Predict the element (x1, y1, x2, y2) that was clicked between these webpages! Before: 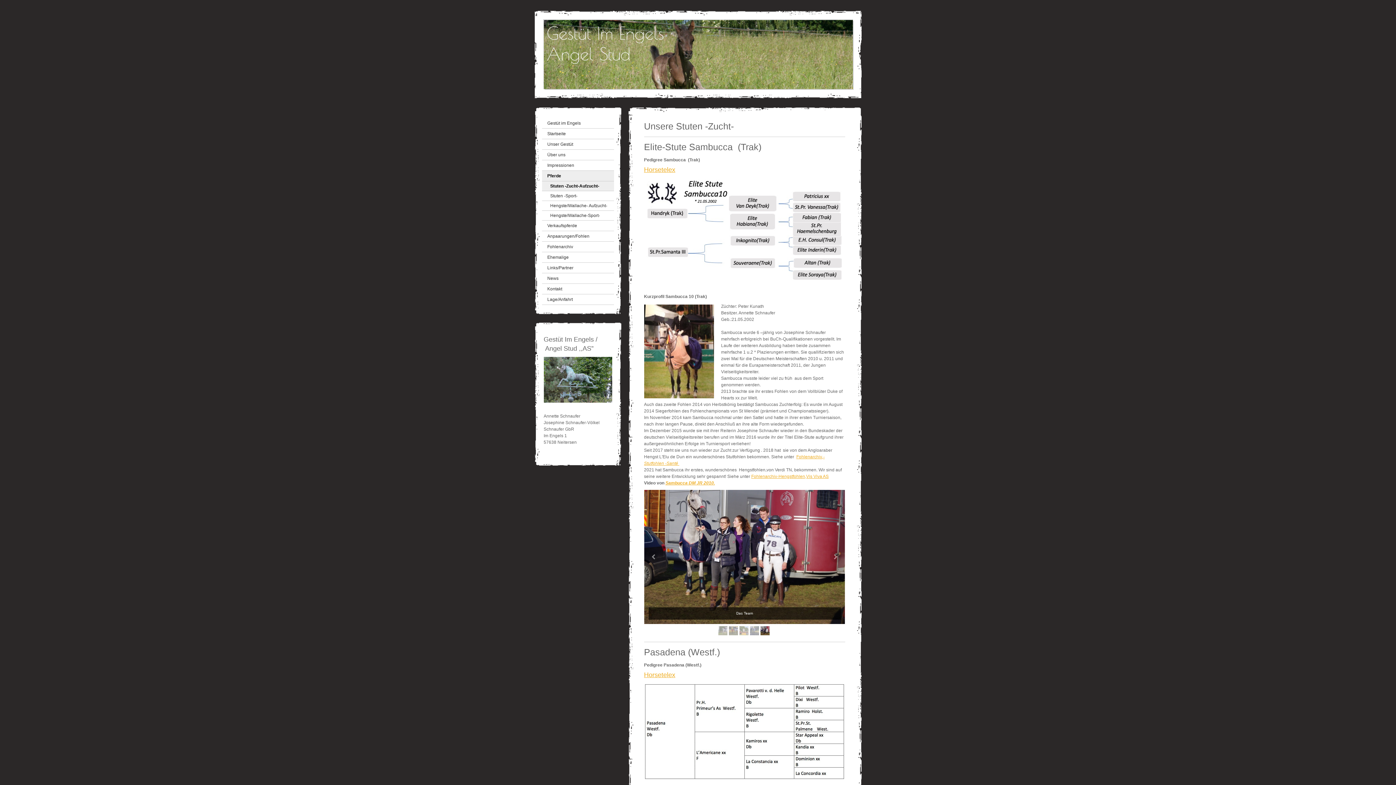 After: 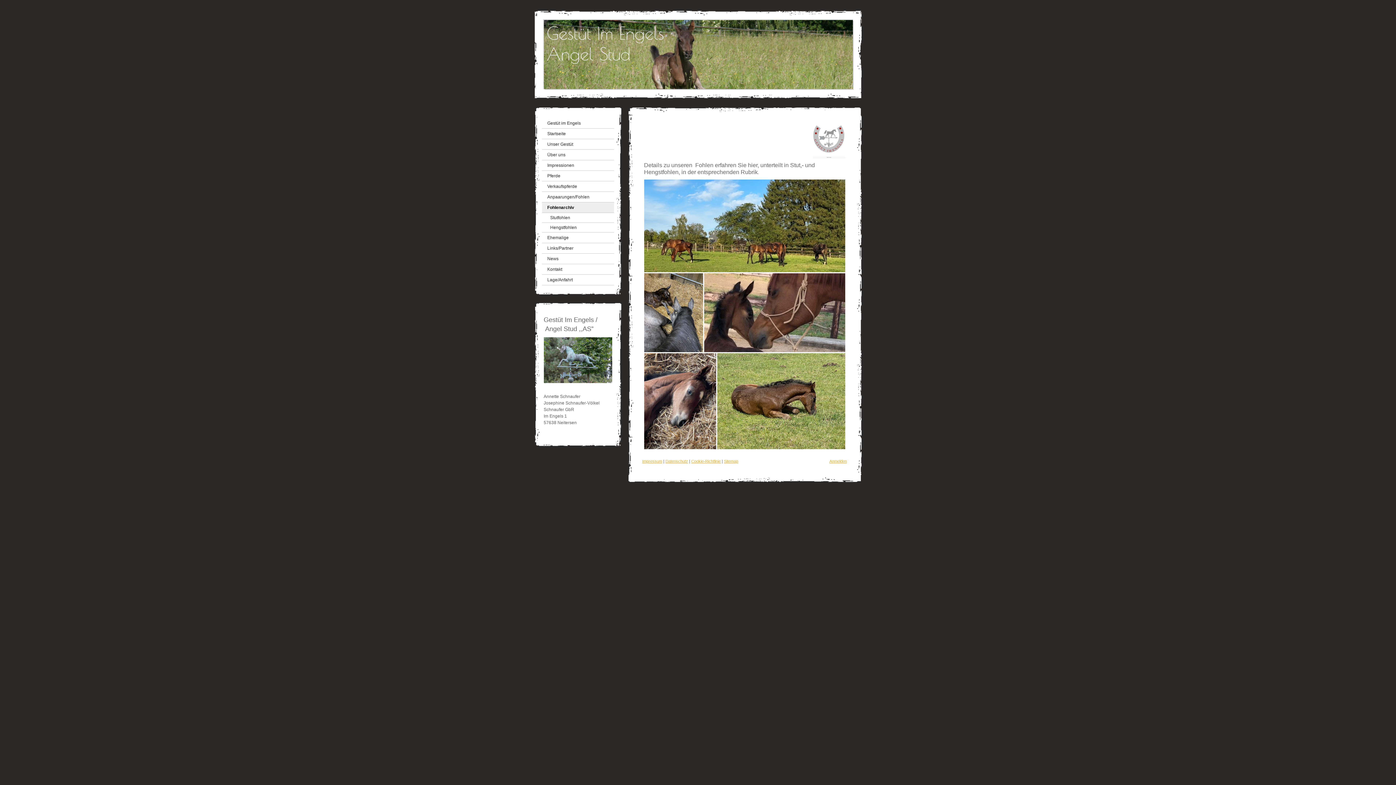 Action: label: Fohlenarchiv bbox: (542, 241, 614, 252)